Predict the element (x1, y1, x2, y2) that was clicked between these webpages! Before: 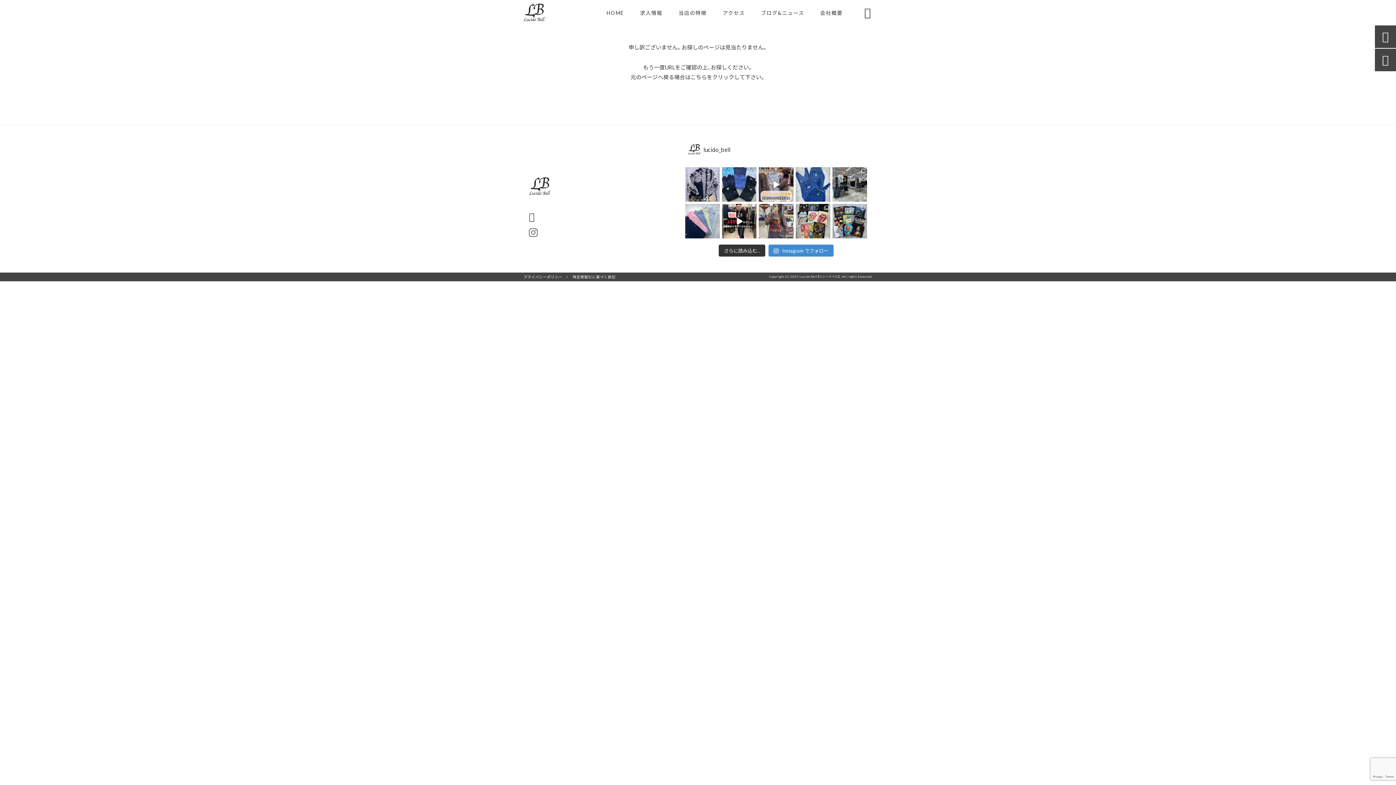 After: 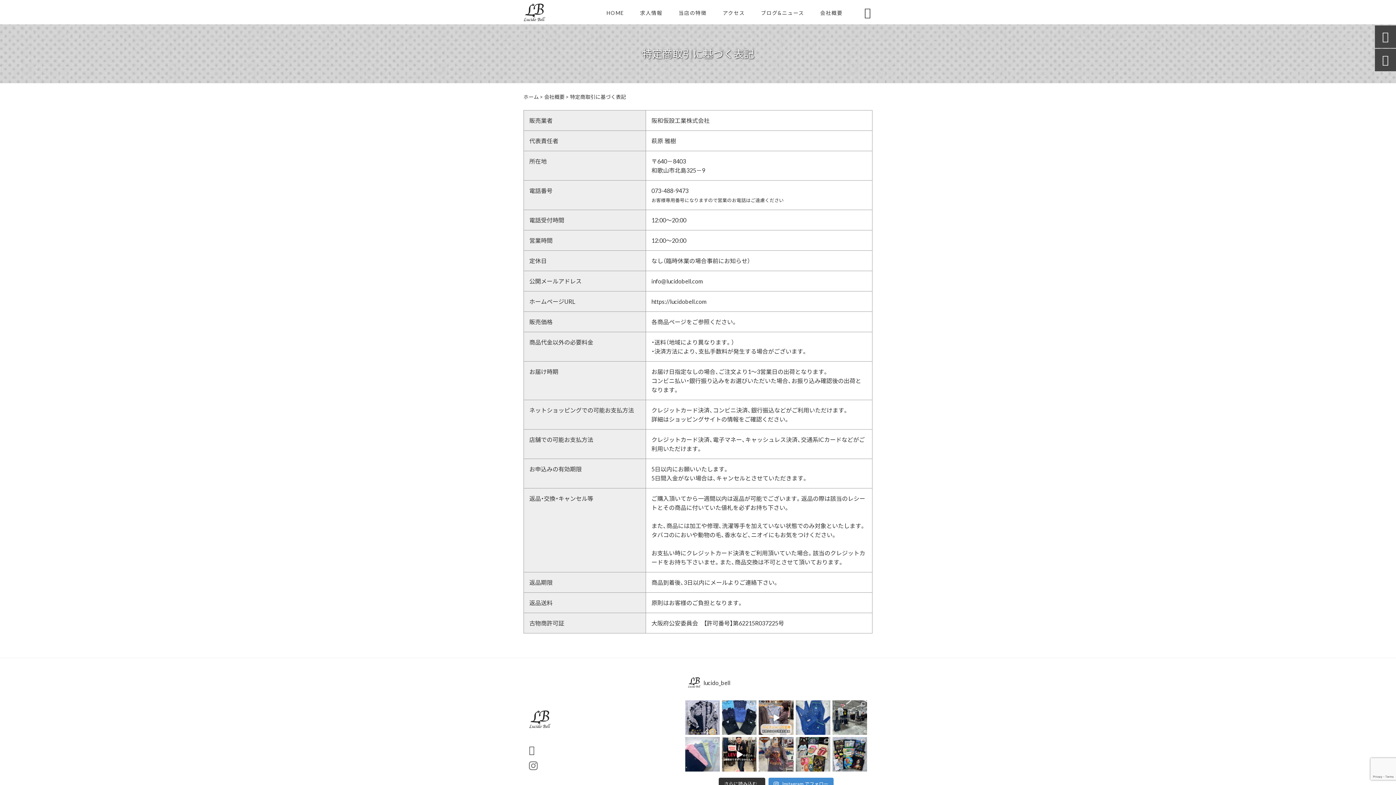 Action: label: 特定商取引に基づく表記 bbox: (572, 274, 615, 279)